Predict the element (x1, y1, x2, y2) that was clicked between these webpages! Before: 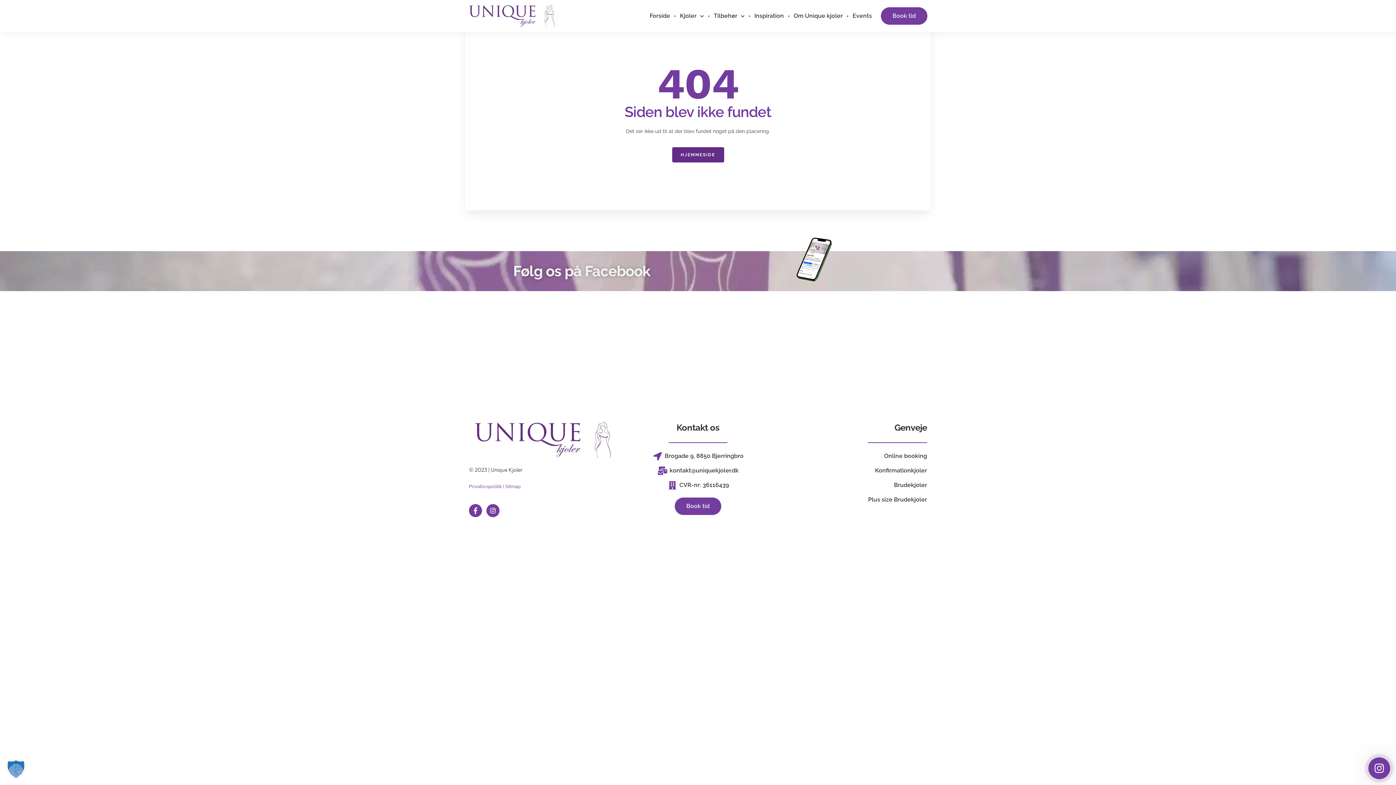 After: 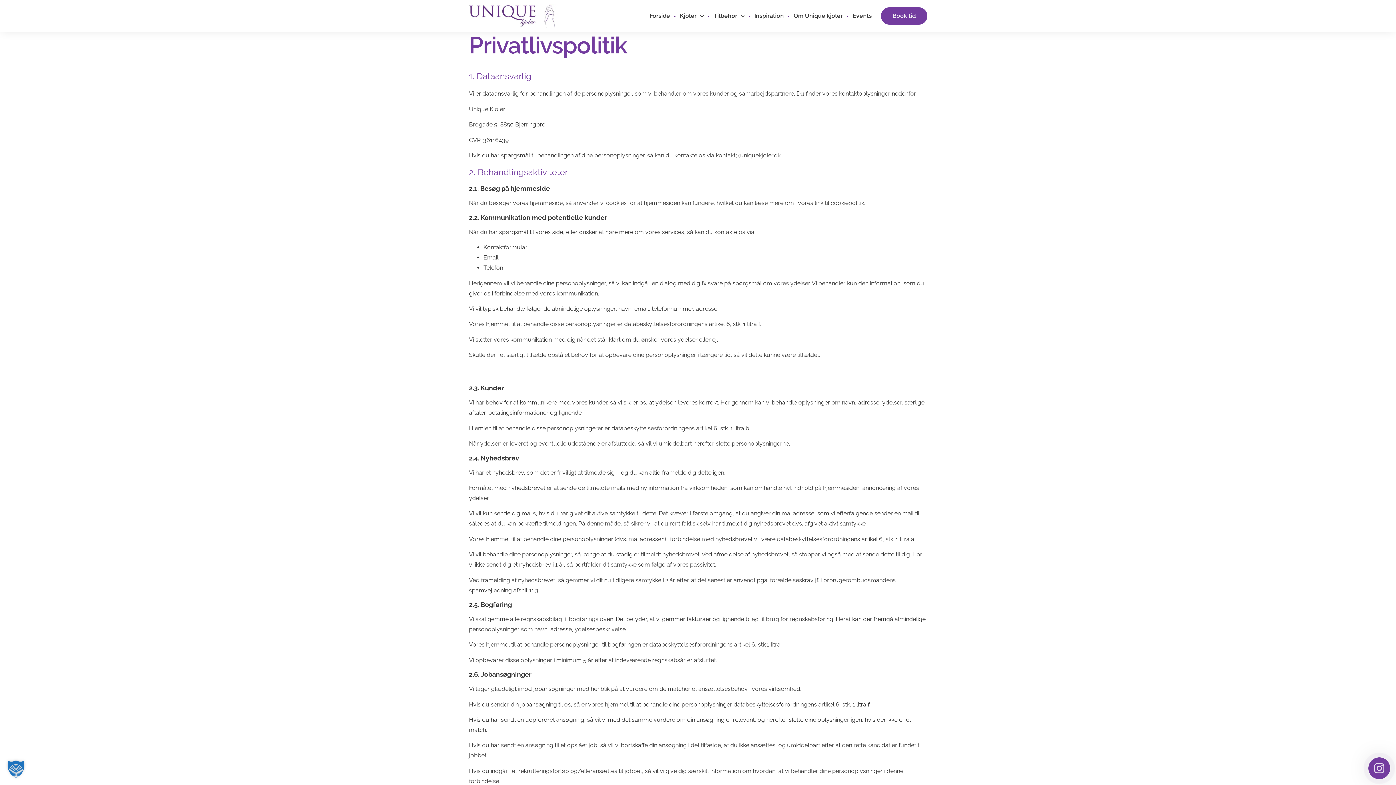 Action: label: Privatlivspolitik bbox: (469, 483, 502, 489)